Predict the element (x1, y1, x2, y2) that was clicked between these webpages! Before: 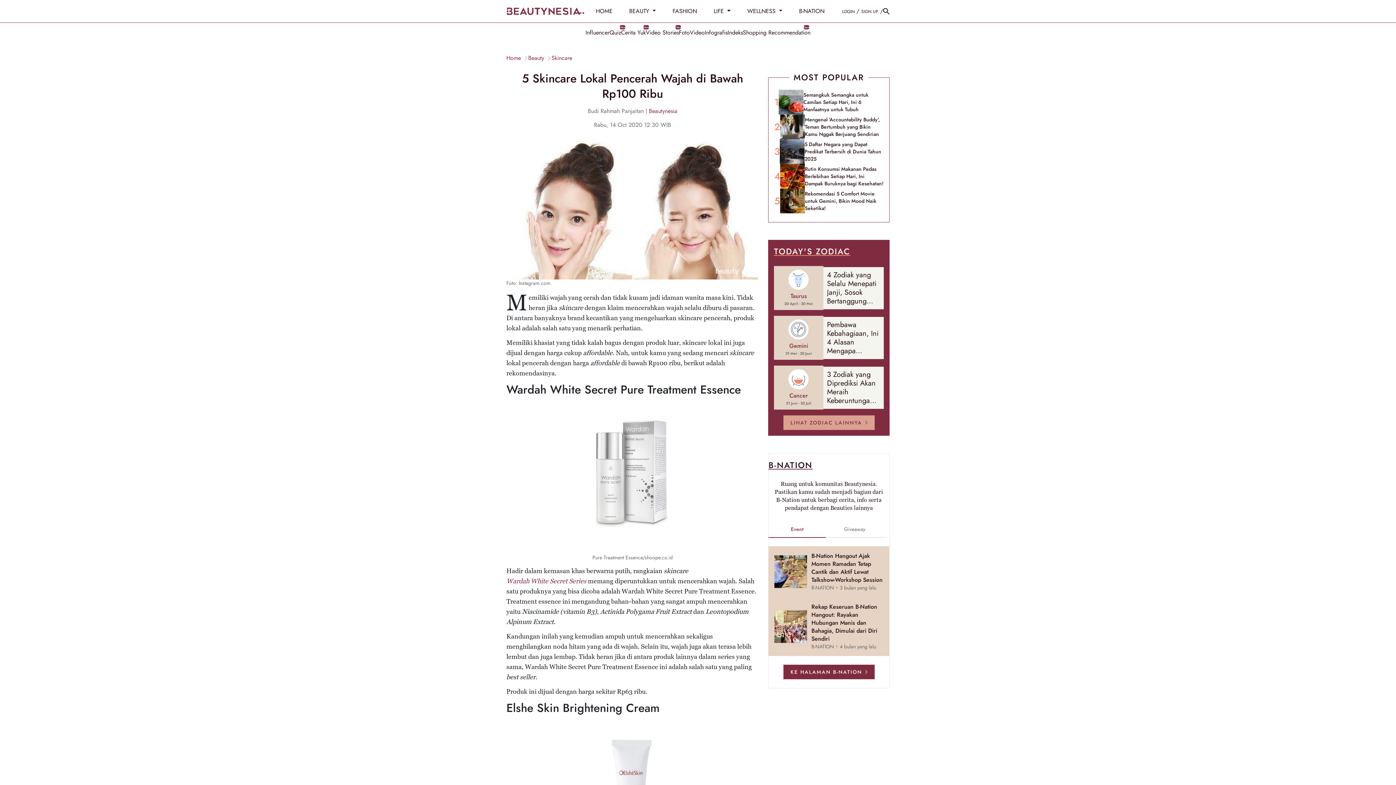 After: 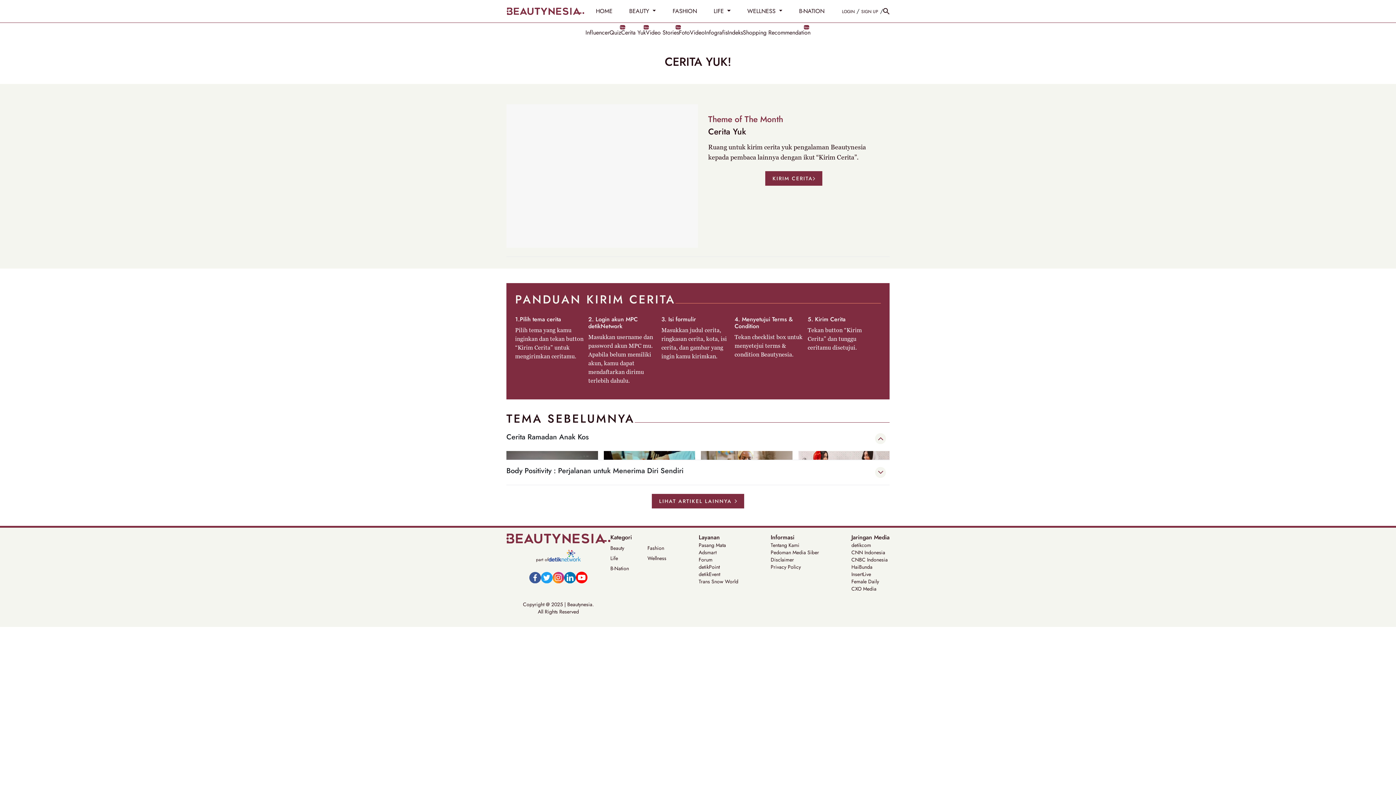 Action: label: Cerita Yuk
New bbox: (621, 28, 646, 36)